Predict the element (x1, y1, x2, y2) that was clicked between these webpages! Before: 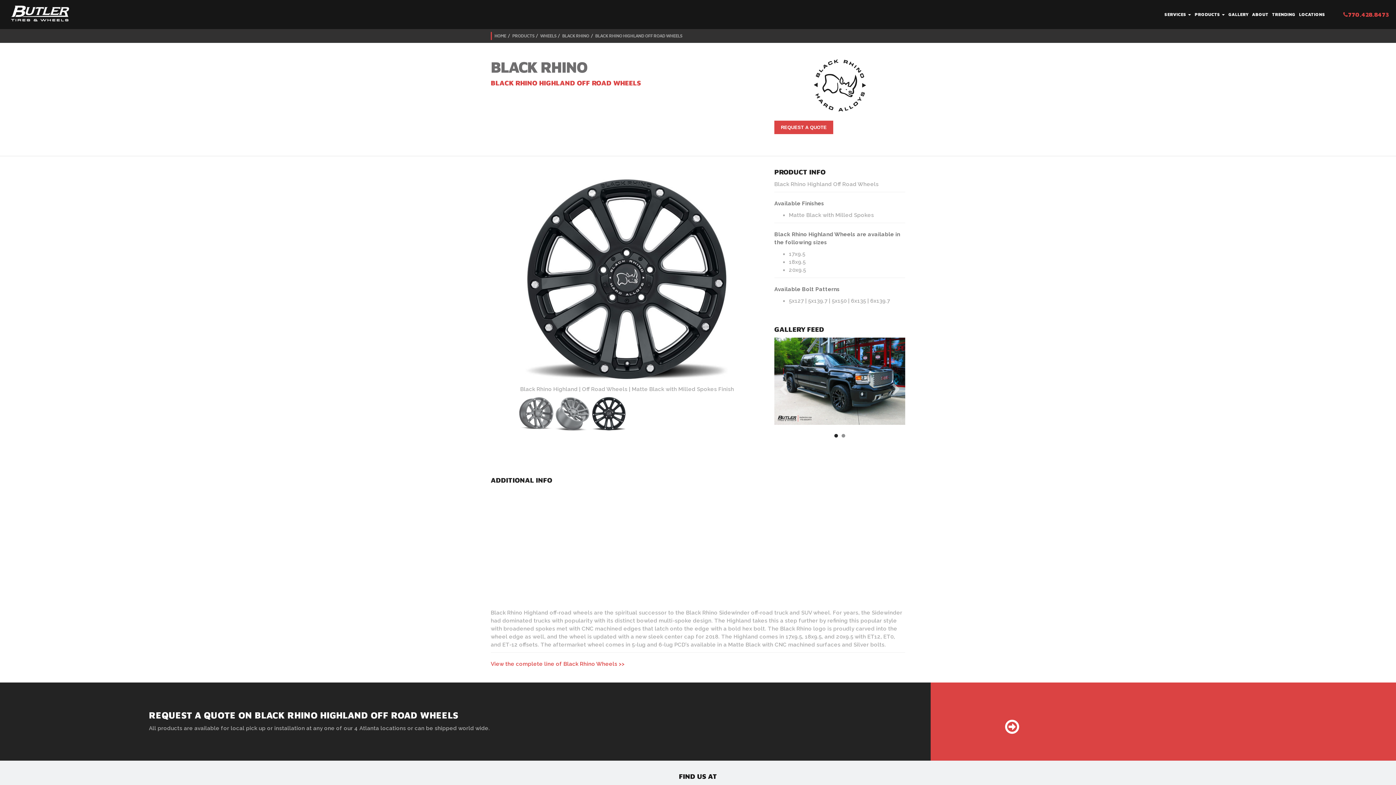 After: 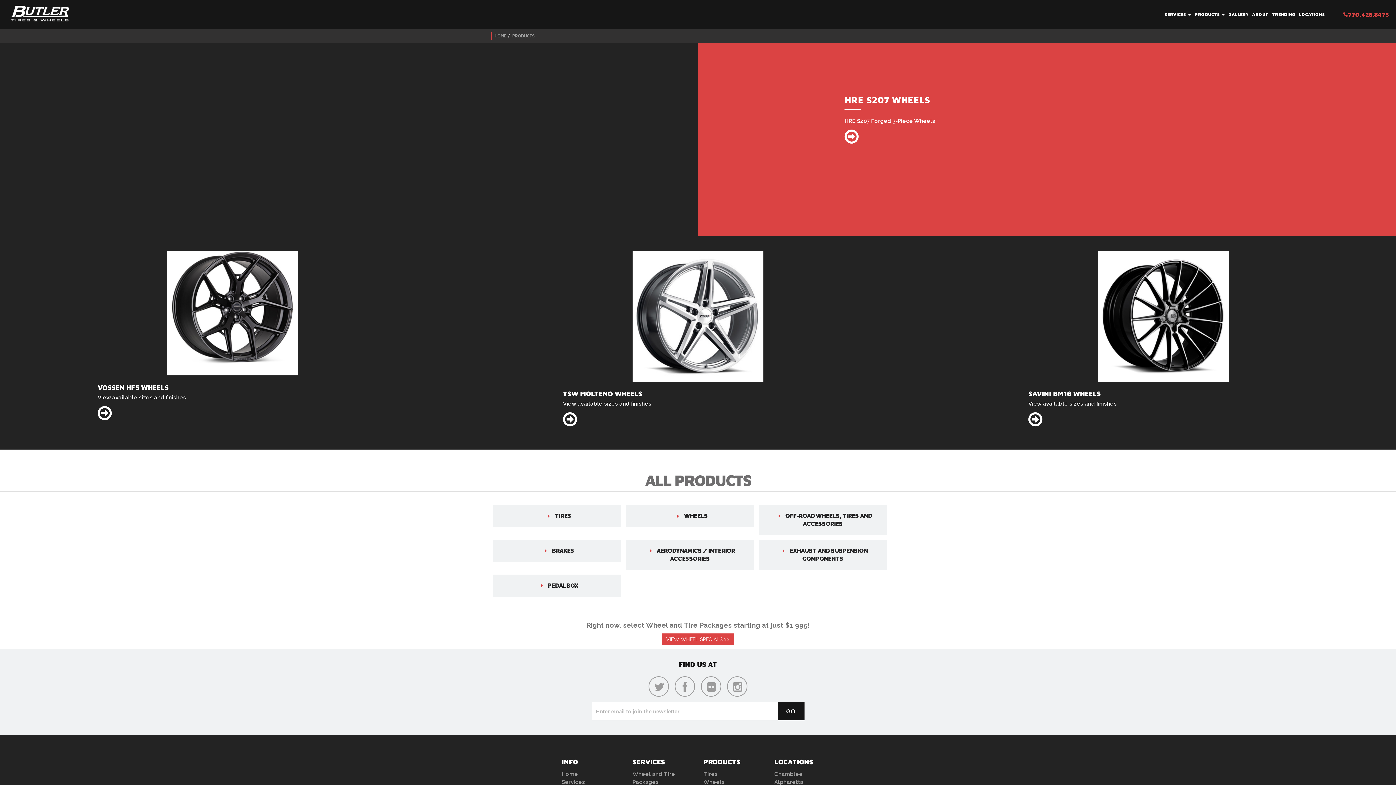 Action: label: PRODUCTS  bbox: (1193, 0, 1226, 29)